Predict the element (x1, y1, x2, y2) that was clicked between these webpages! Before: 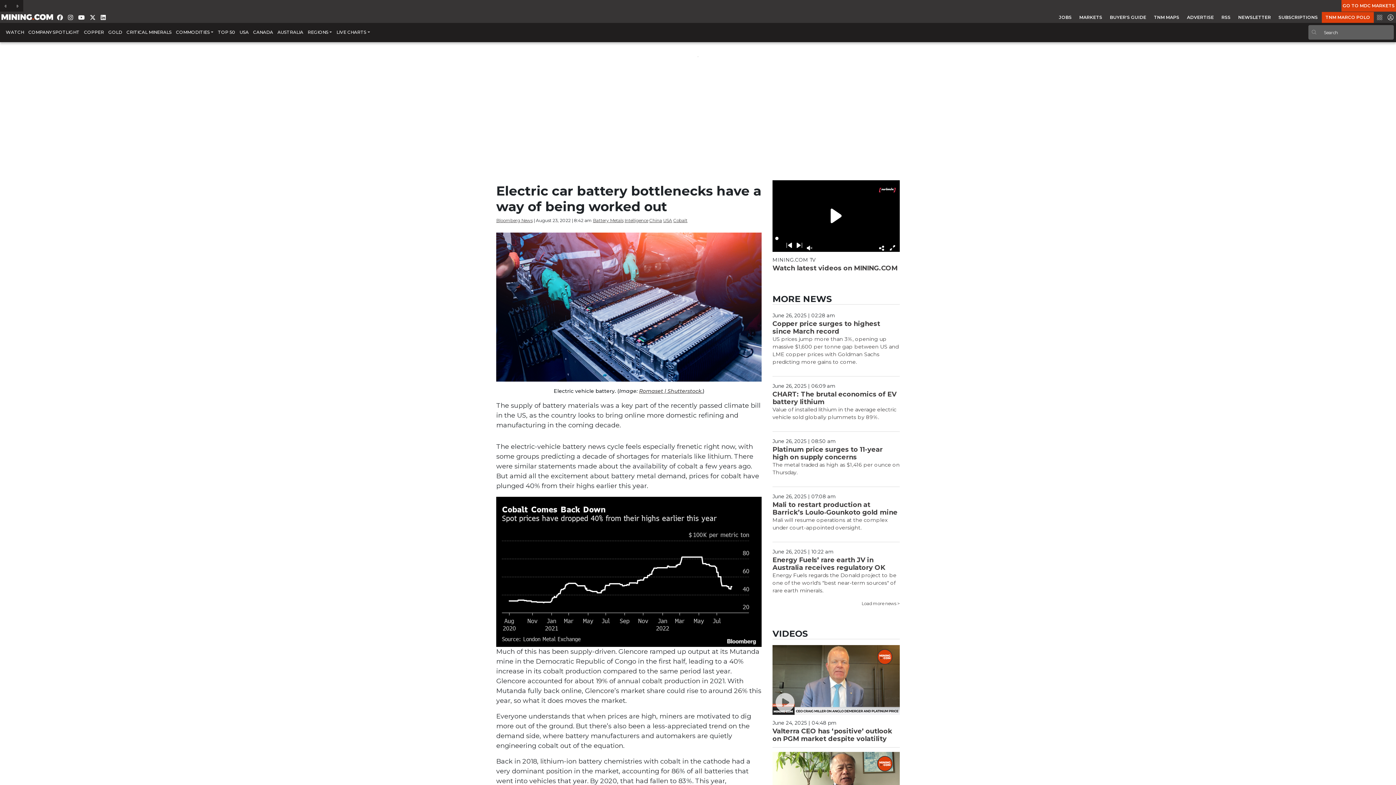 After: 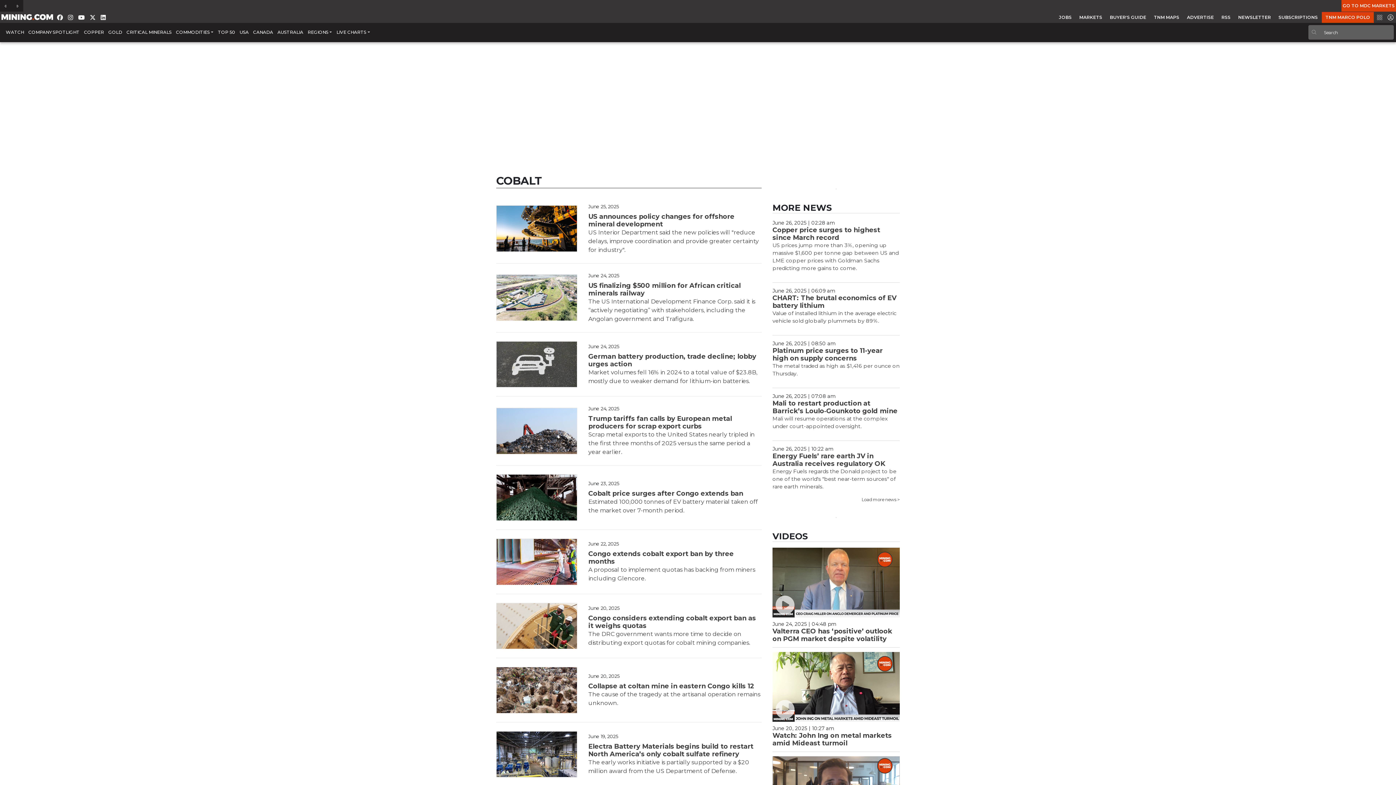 Action: bbox: (673, 211, 687, 216) label: Cobalt